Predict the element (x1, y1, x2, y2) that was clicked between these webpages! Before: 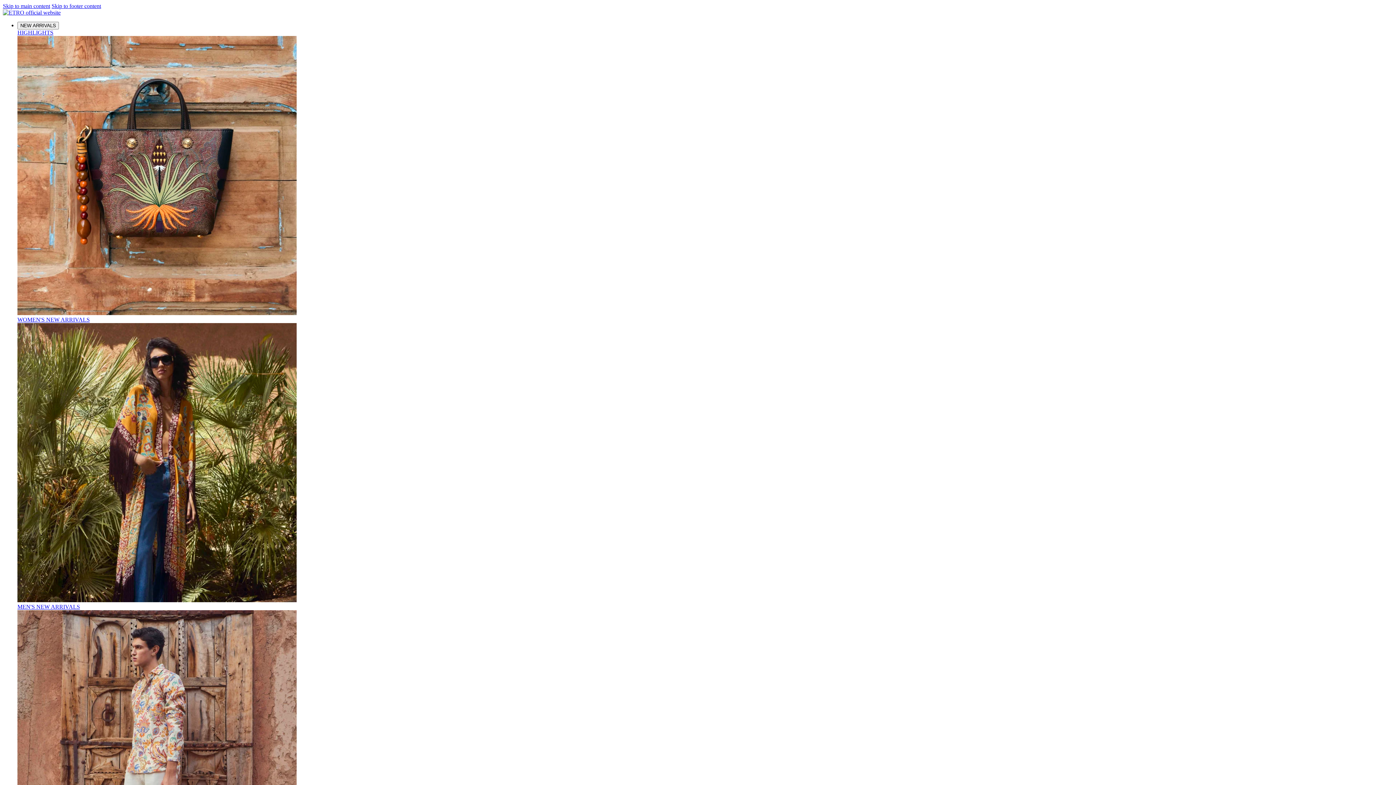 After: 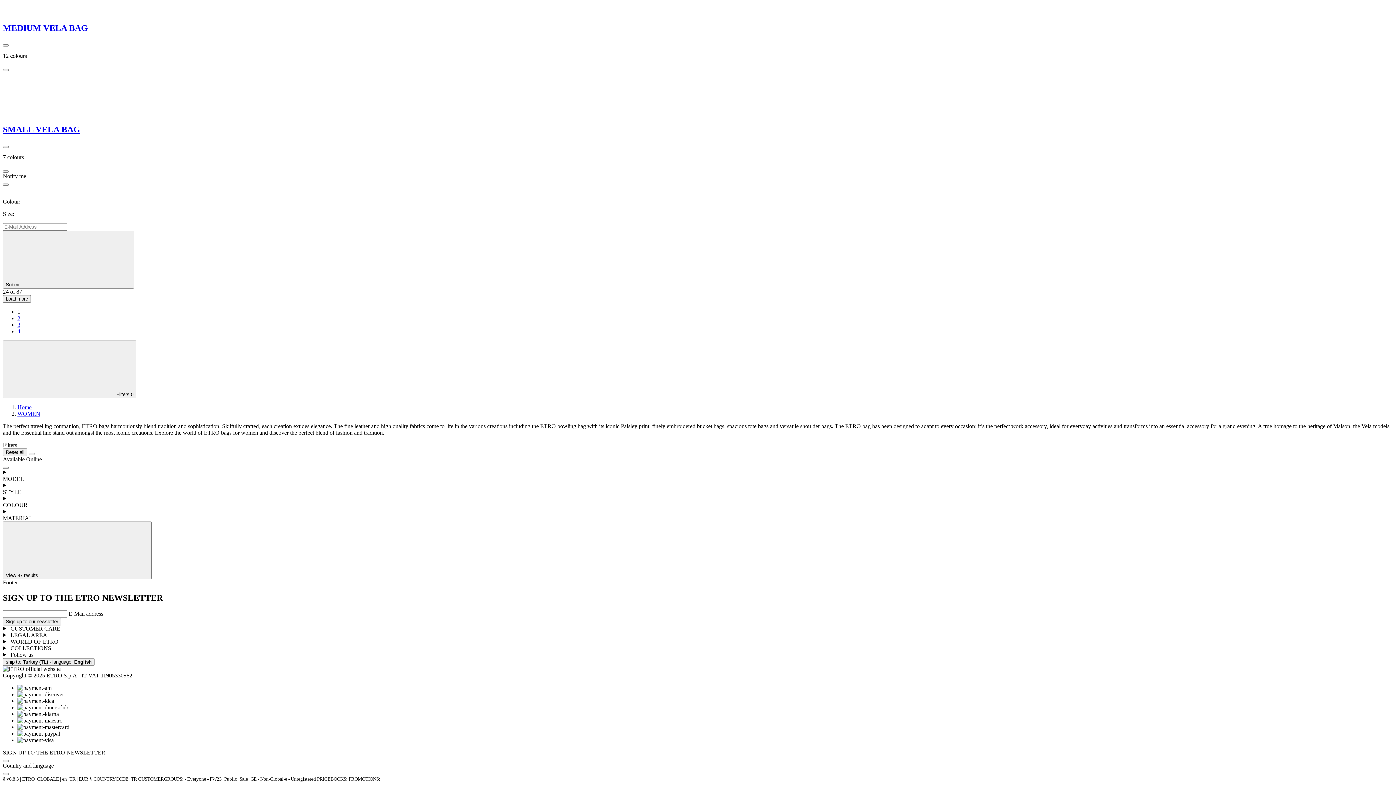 Action: label: Skip to footer content bbox: (51, 2, 101, 9)